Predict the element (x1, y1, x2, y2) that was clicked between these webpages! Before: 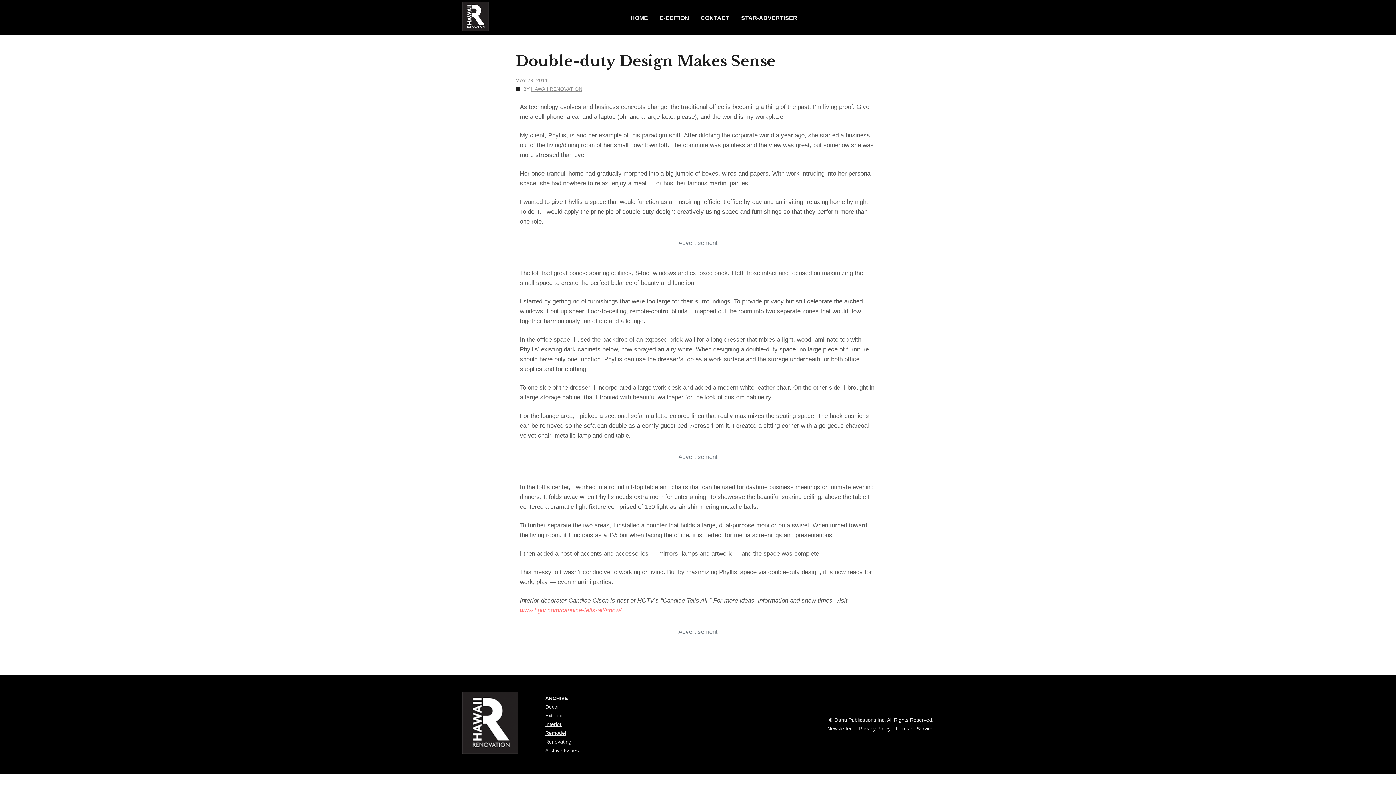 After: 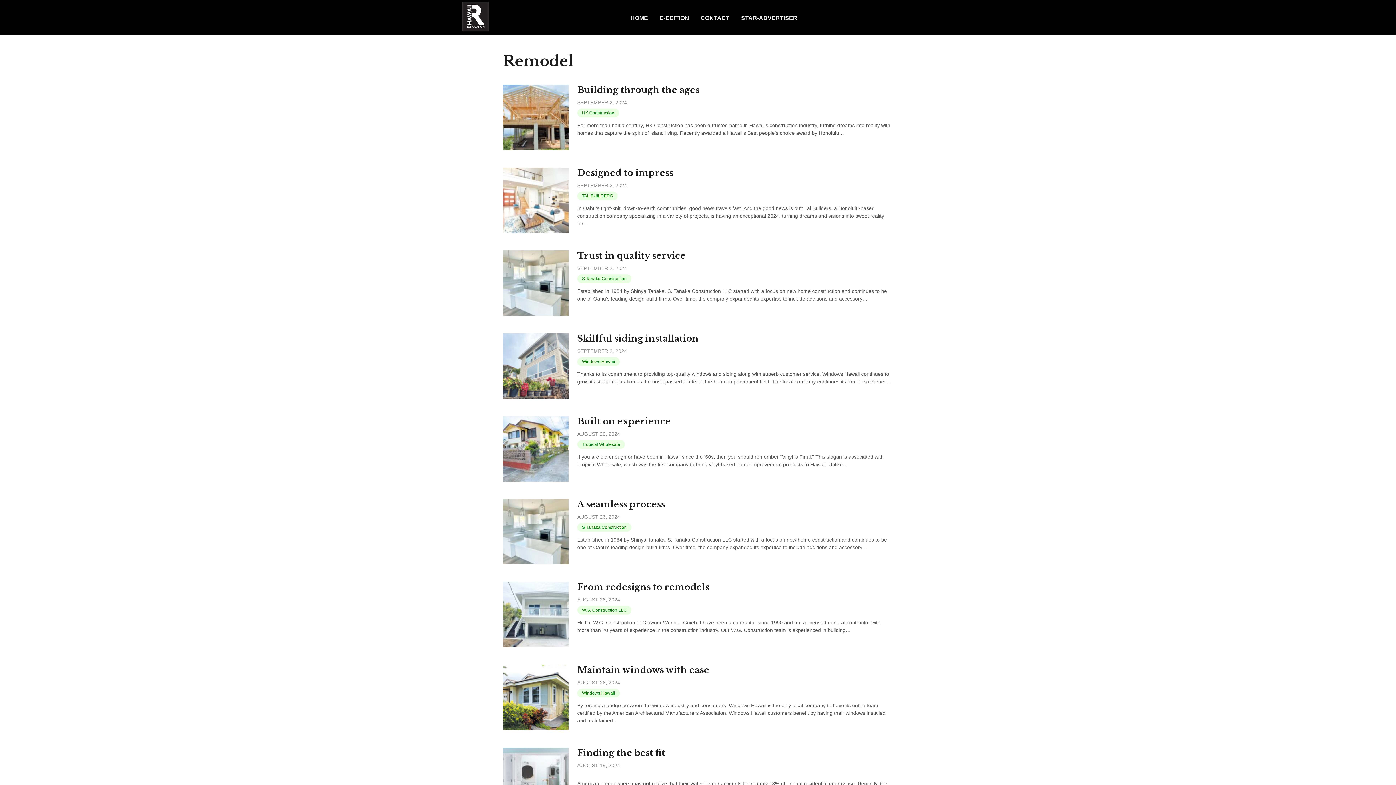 Action: label: Remodel bbox: (545, 753, 566, 759)